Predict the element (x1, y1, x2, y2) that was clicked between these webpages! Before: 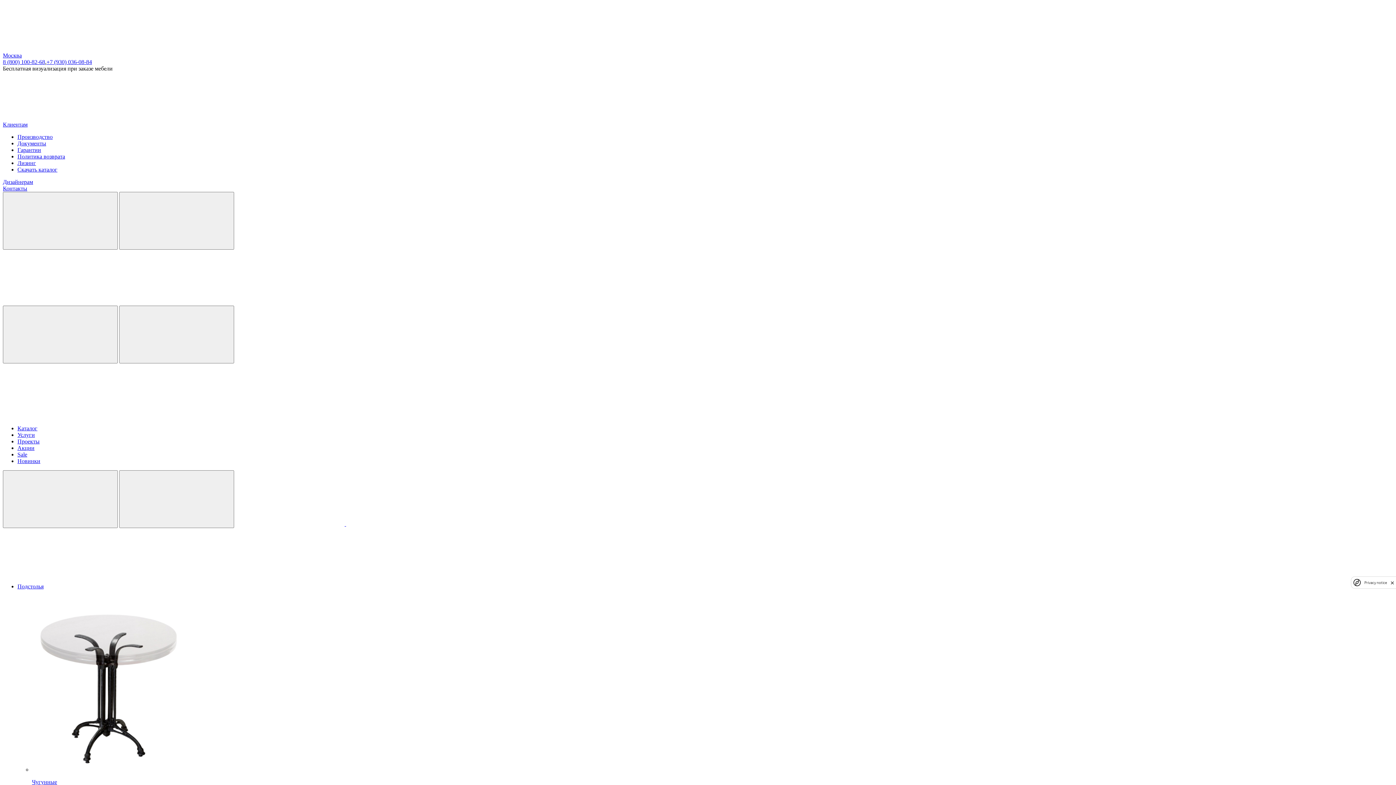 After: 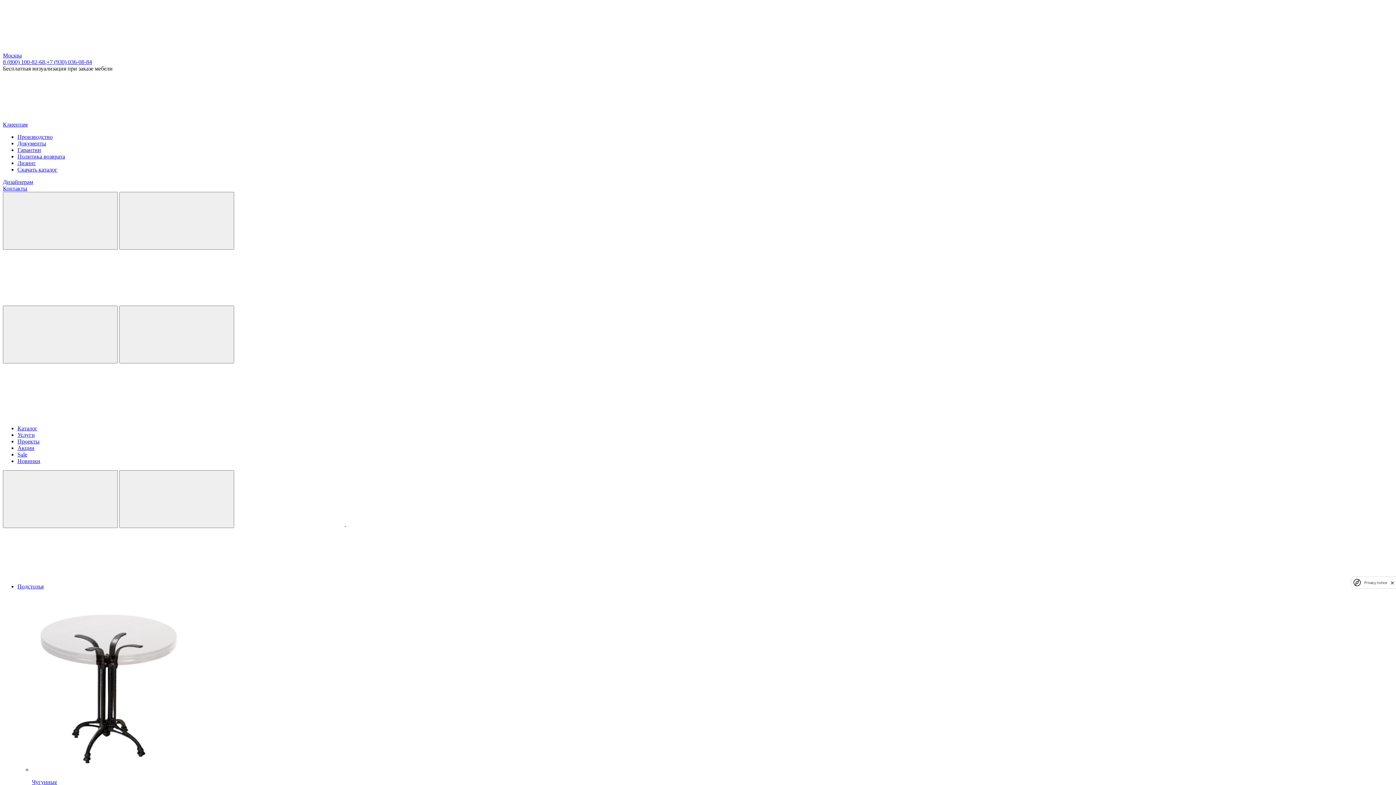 Action: label: Гарантии bbox: (17, 146, 41, 153)